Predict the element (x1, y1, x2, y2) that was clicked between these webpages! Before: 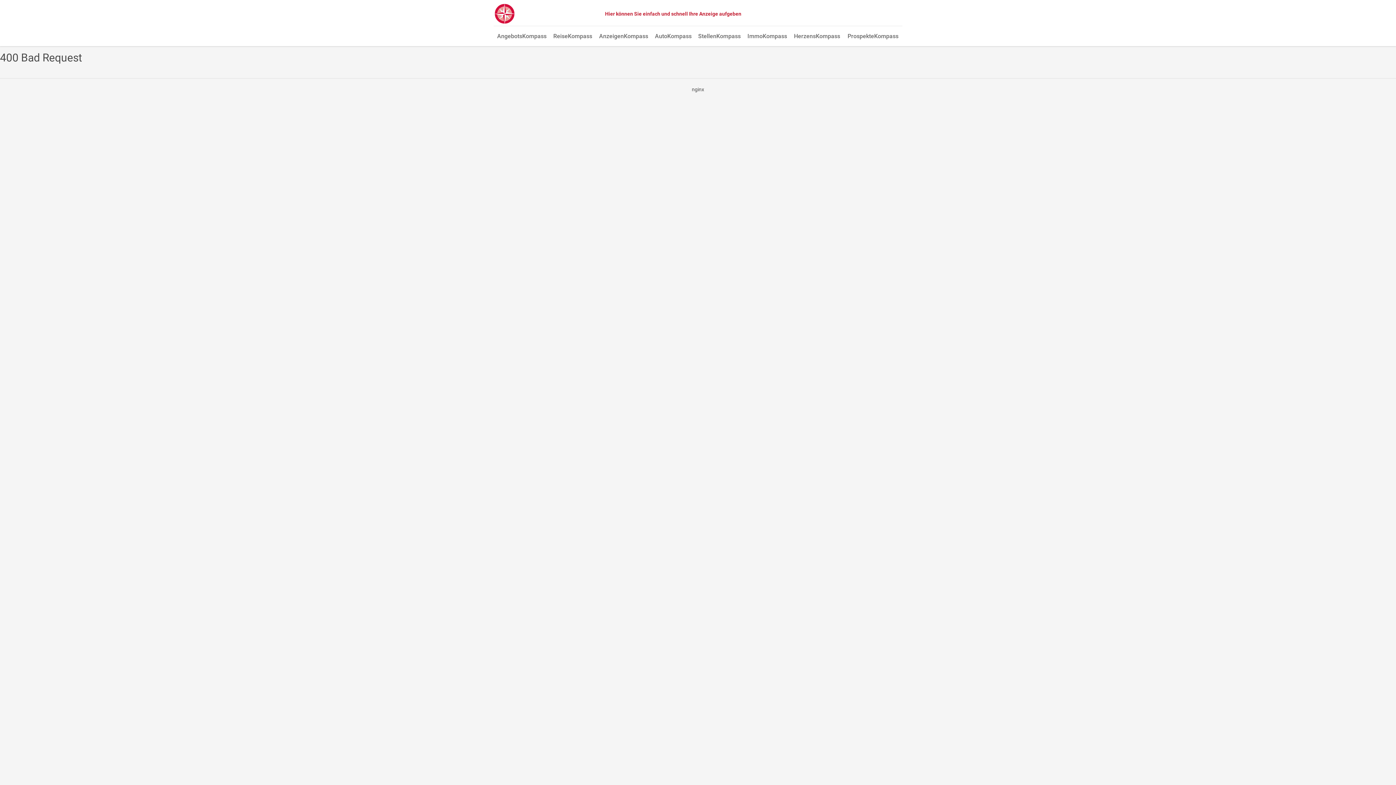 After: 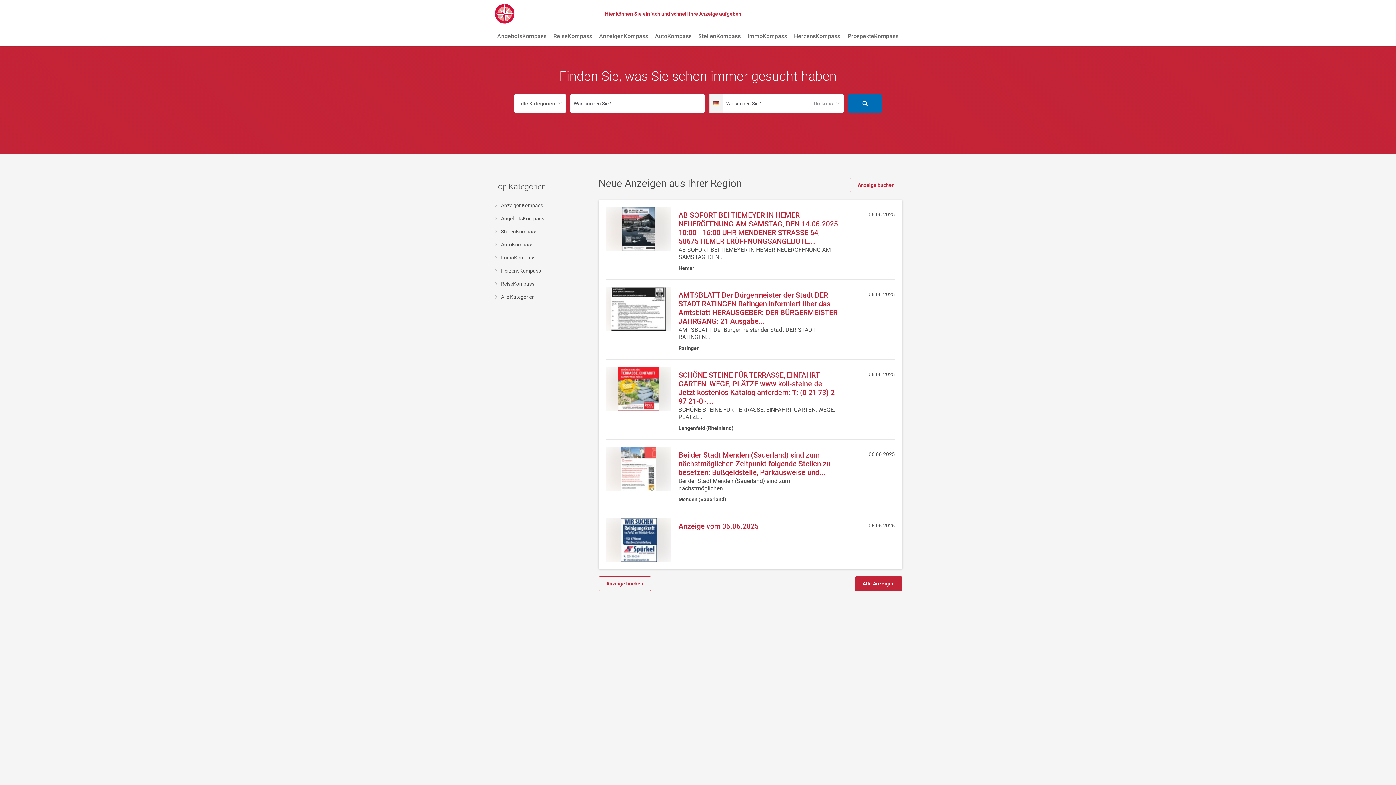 Action: bbox: (493, 3, 515, 24)